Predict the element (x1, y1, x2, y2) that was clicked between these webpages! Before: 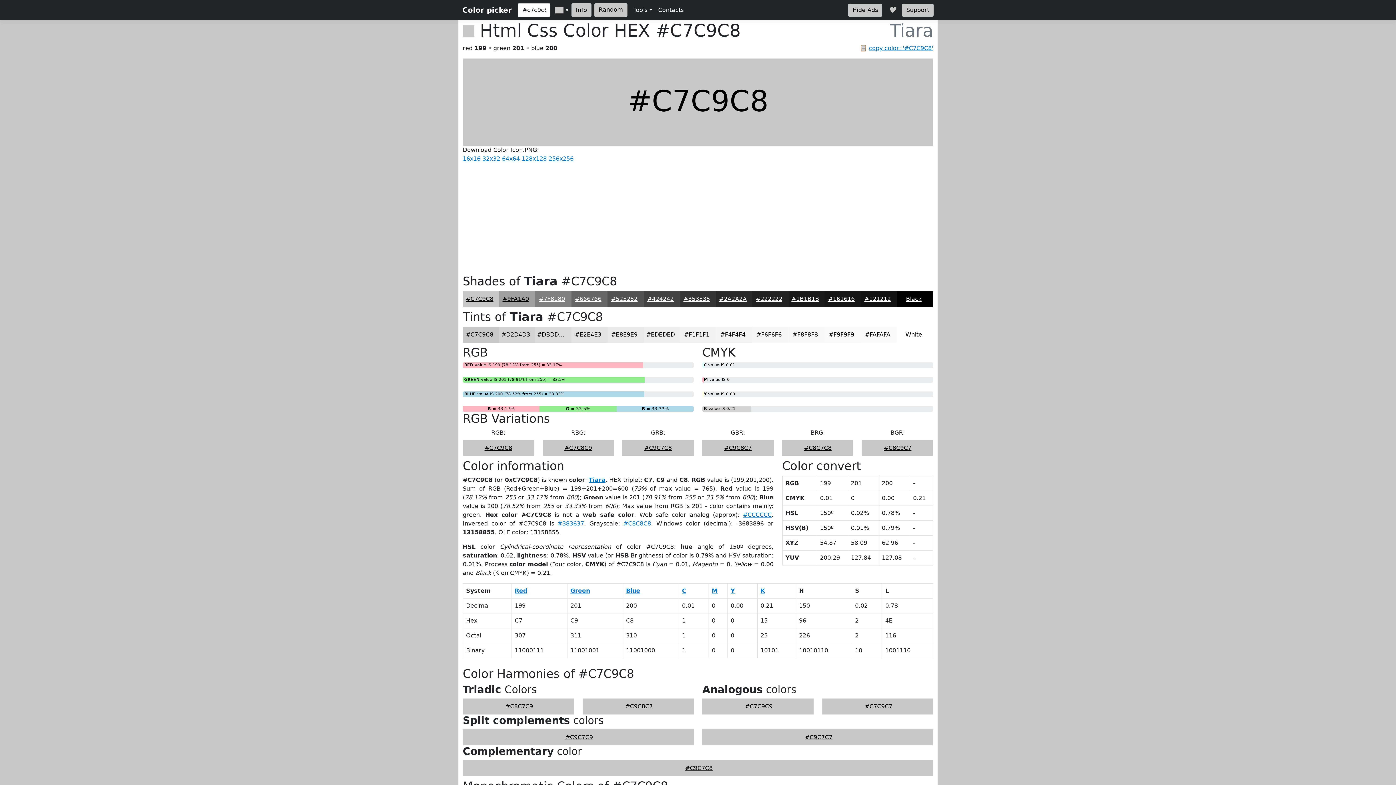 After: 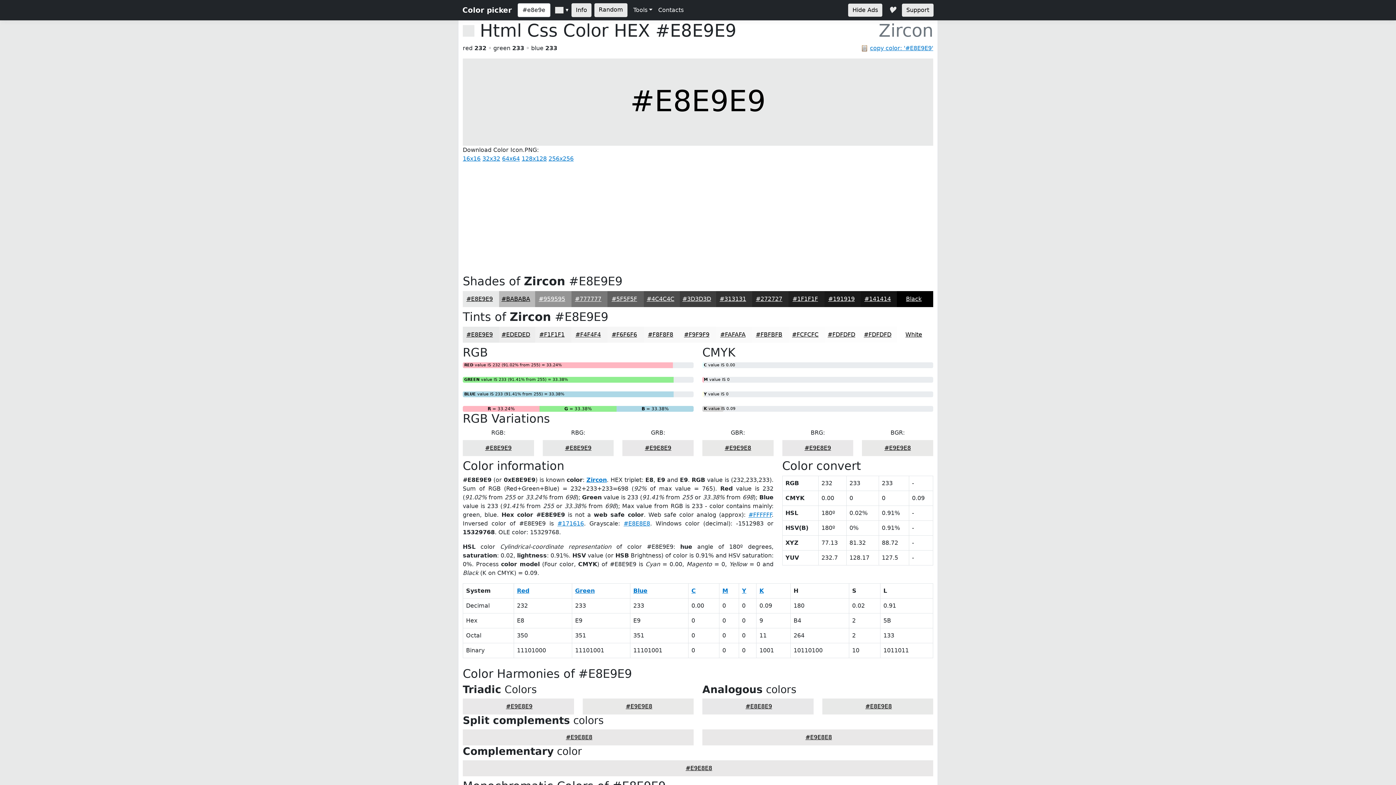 Action: bbox: (611, 331, 637, 338) label: #E8E9E9